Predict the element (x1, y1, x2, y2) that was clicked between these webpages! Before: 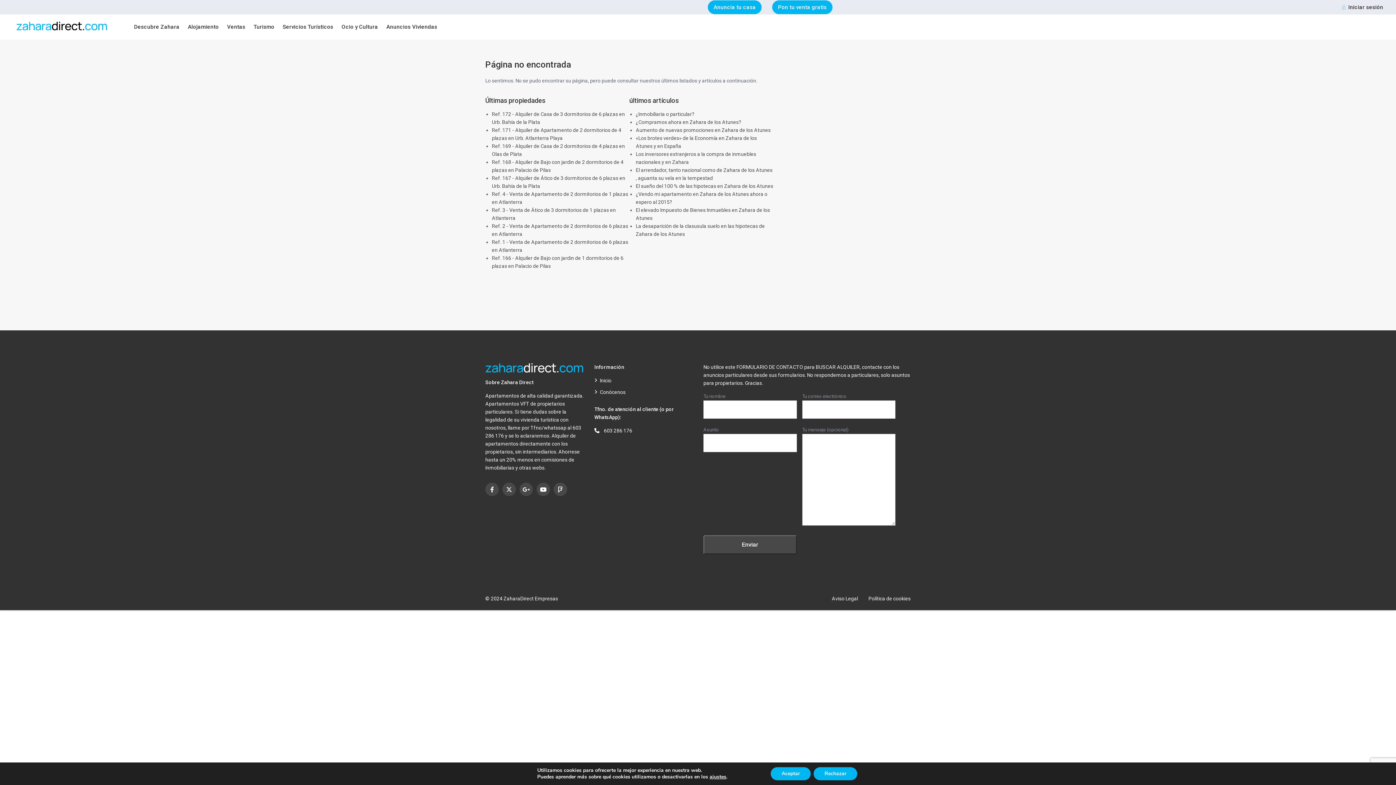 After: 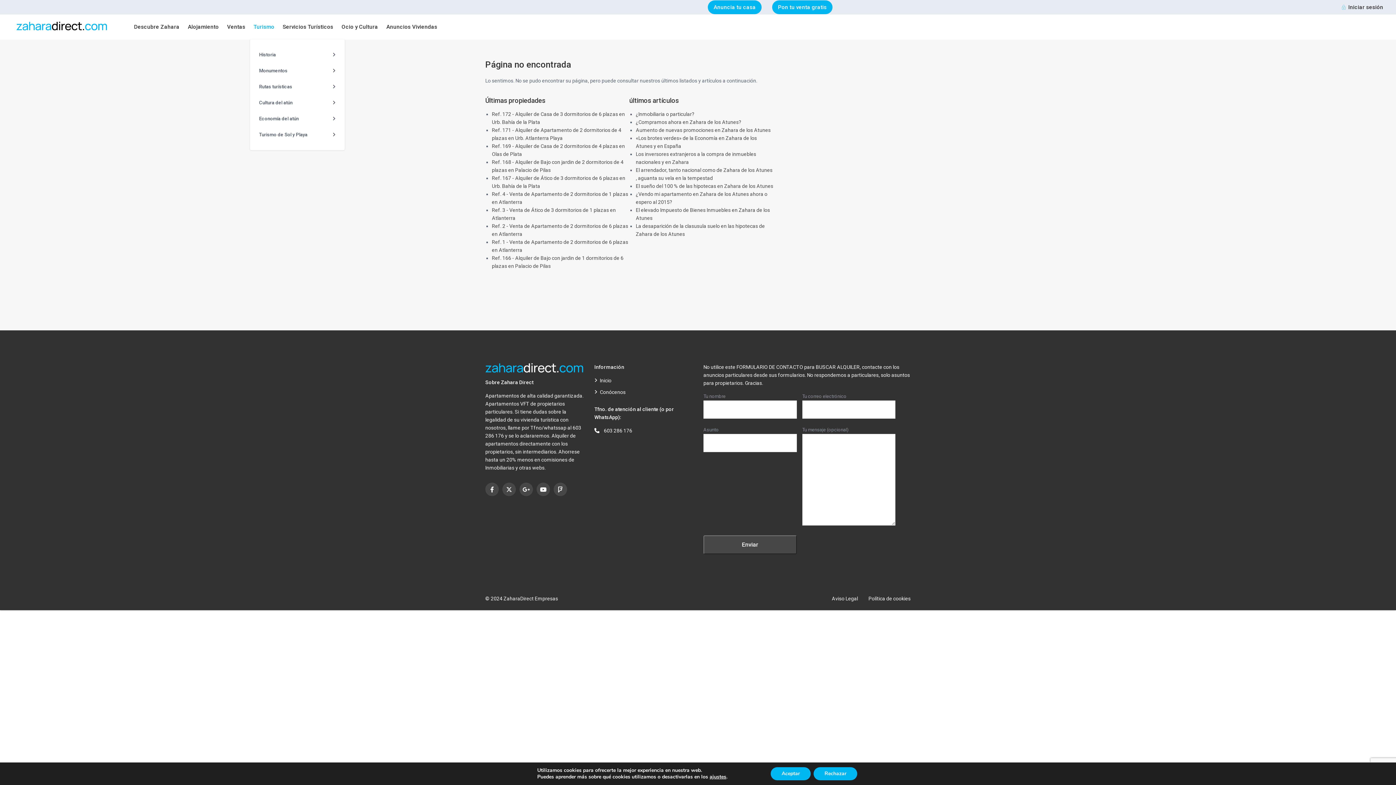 Action: bbox: (250, 14, 278, 39) label: Turismo